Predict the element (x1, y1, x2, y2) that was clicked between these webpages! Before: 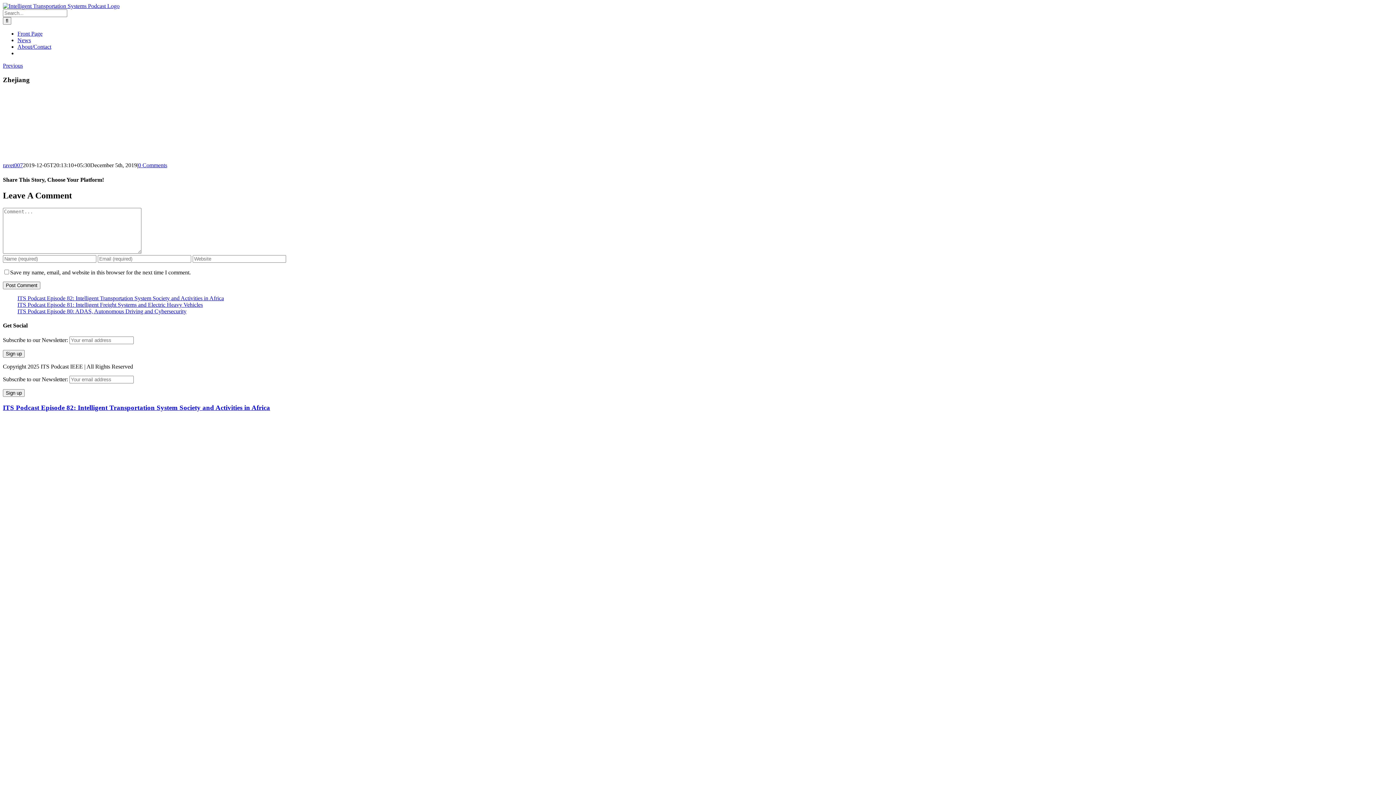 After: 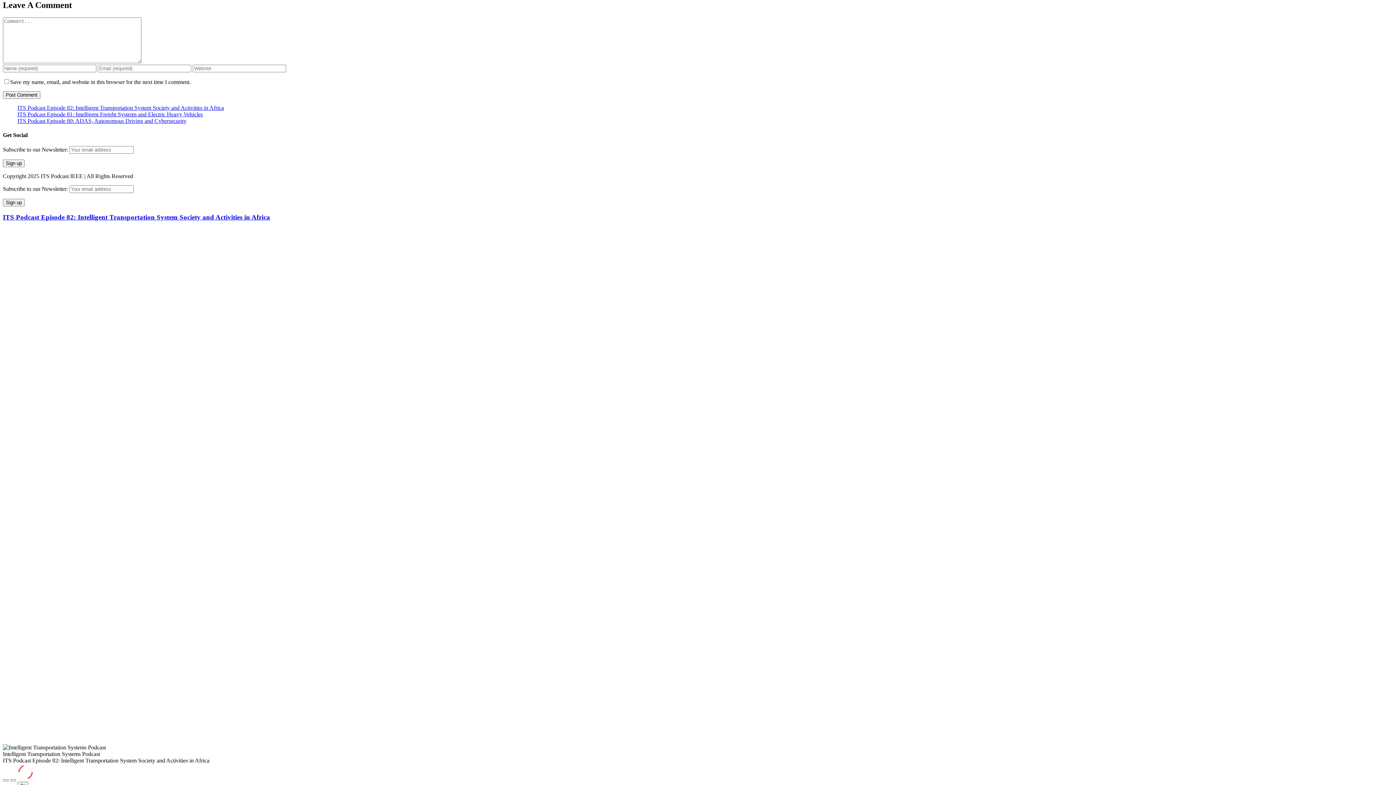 Action: bbox: (138, 162, 167, 168) label: 0 Comments